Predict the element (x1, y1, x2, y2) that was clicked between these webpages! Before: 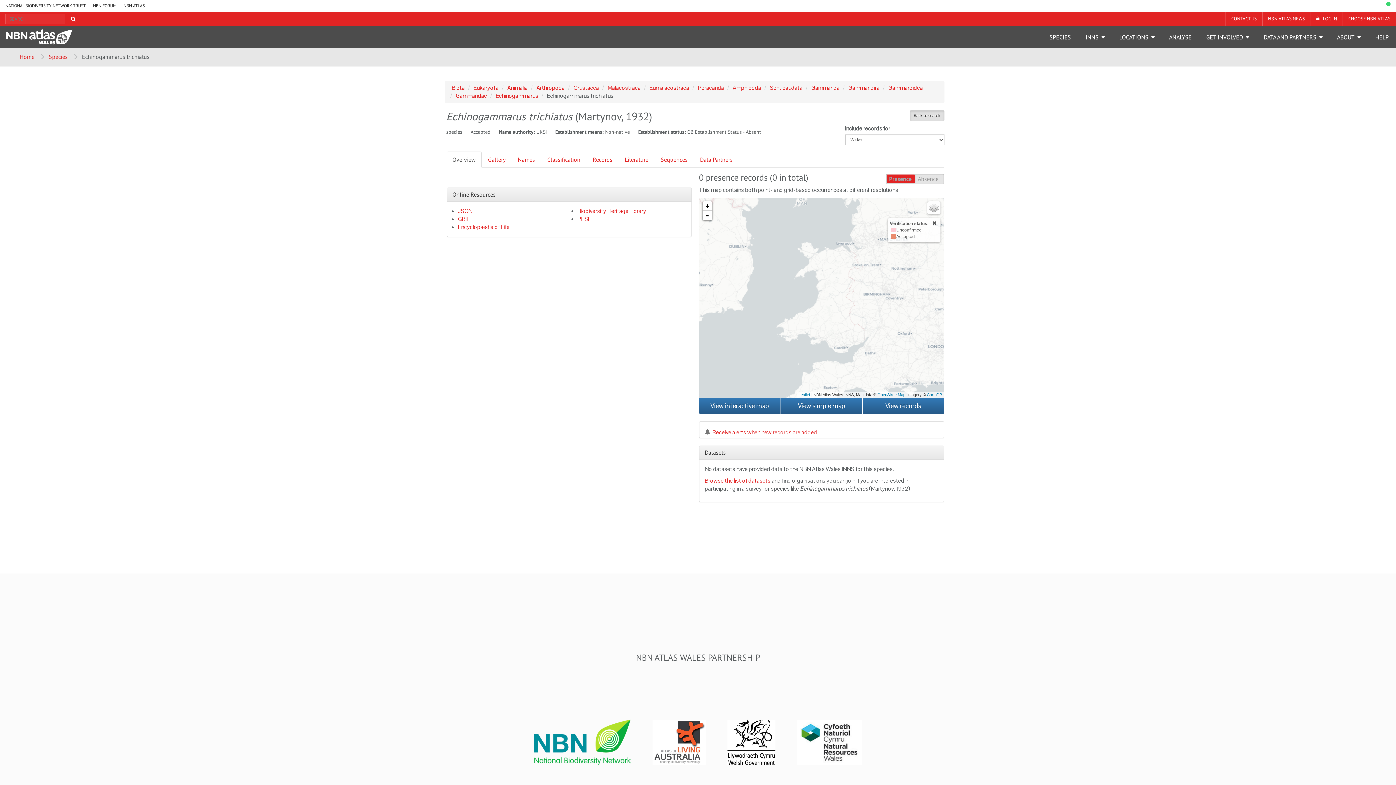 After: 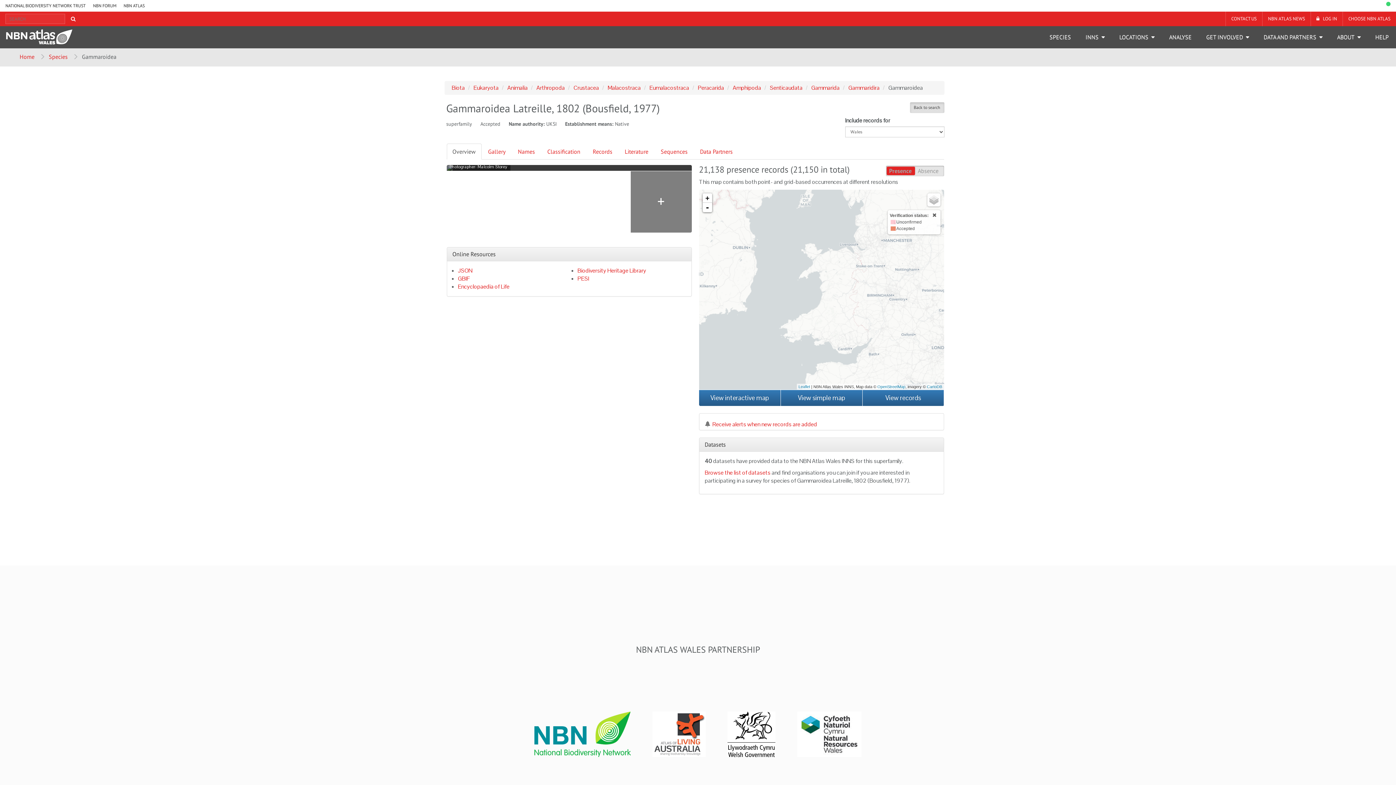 Action: label: Gammaroidea bbox: (888, 84, 923, 91)